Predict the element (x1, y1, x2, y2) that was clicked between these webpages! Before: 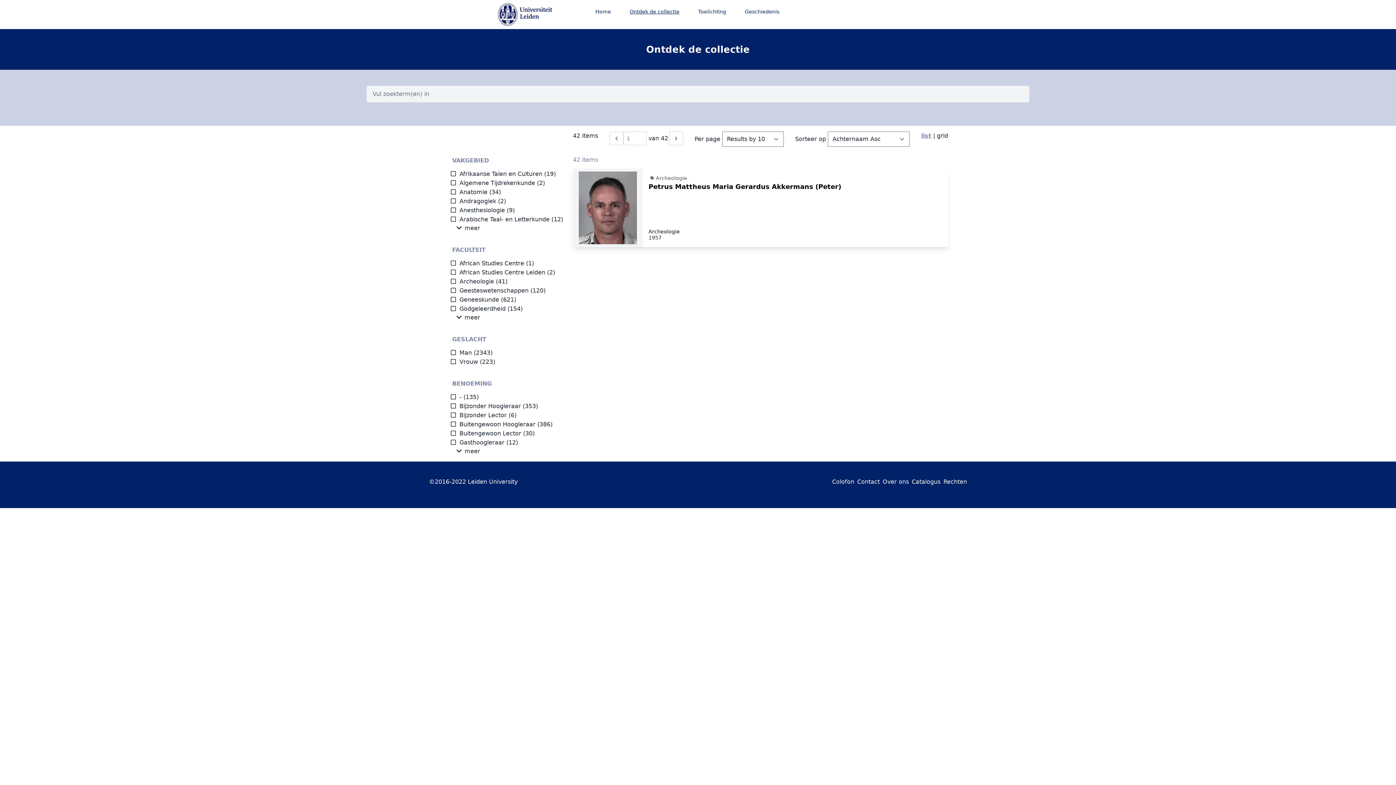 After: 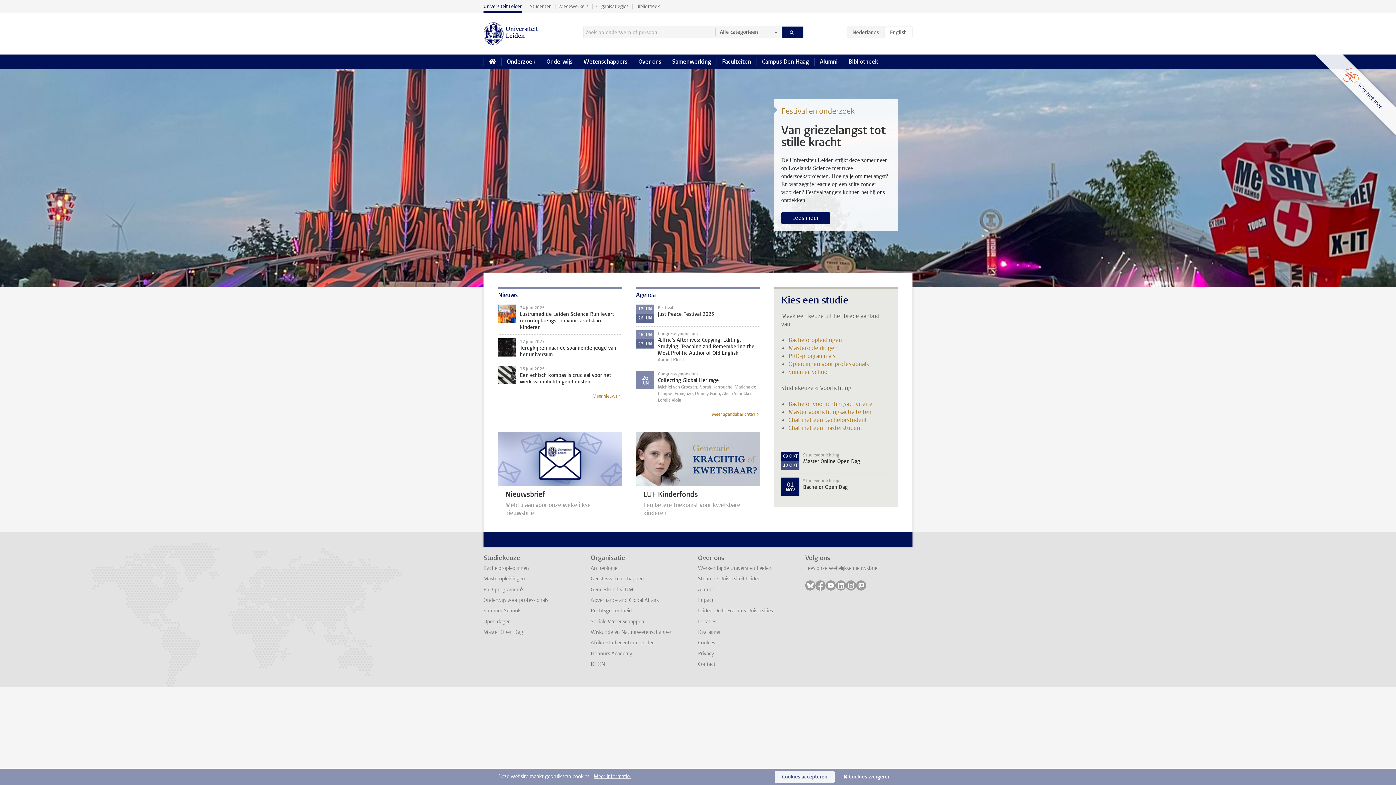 Action: bbox: (487, -1, 563, 30)